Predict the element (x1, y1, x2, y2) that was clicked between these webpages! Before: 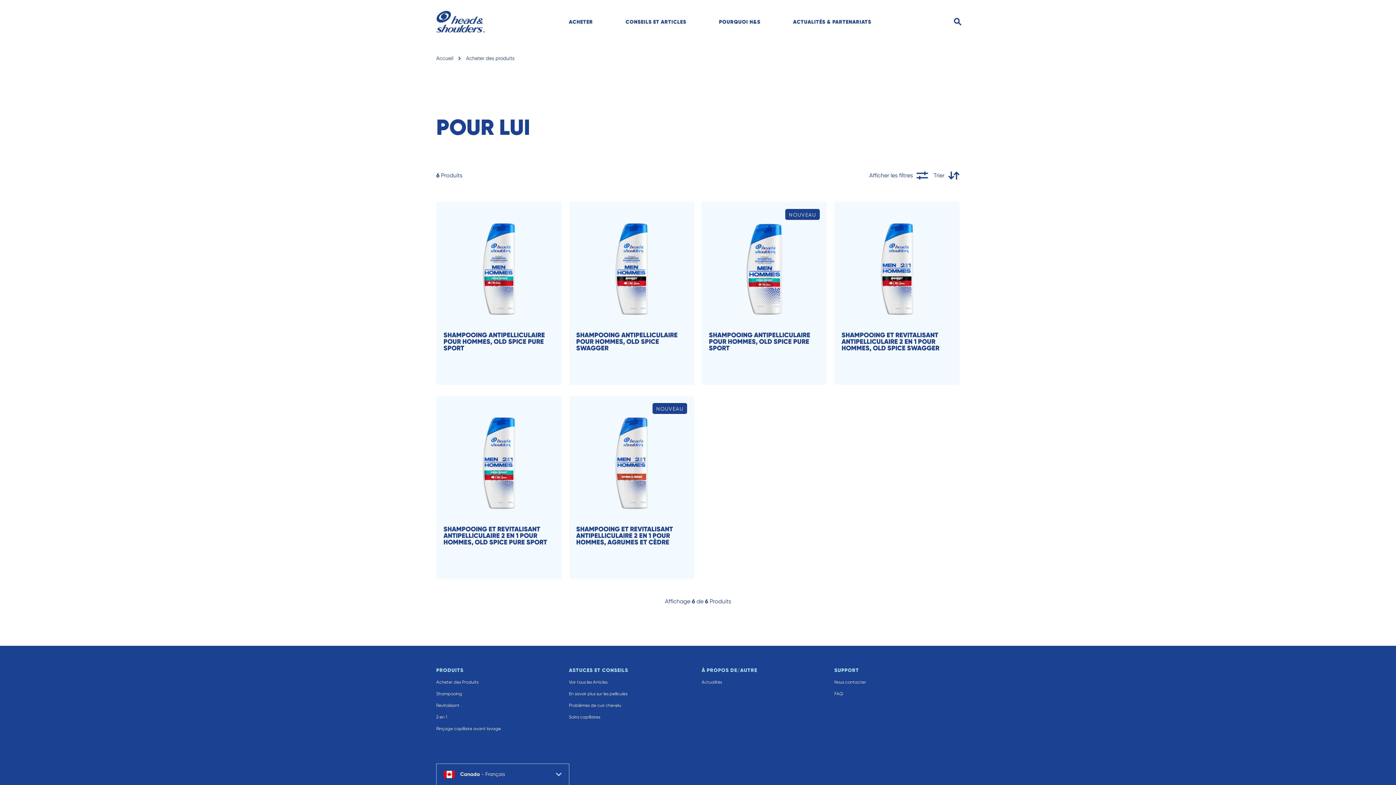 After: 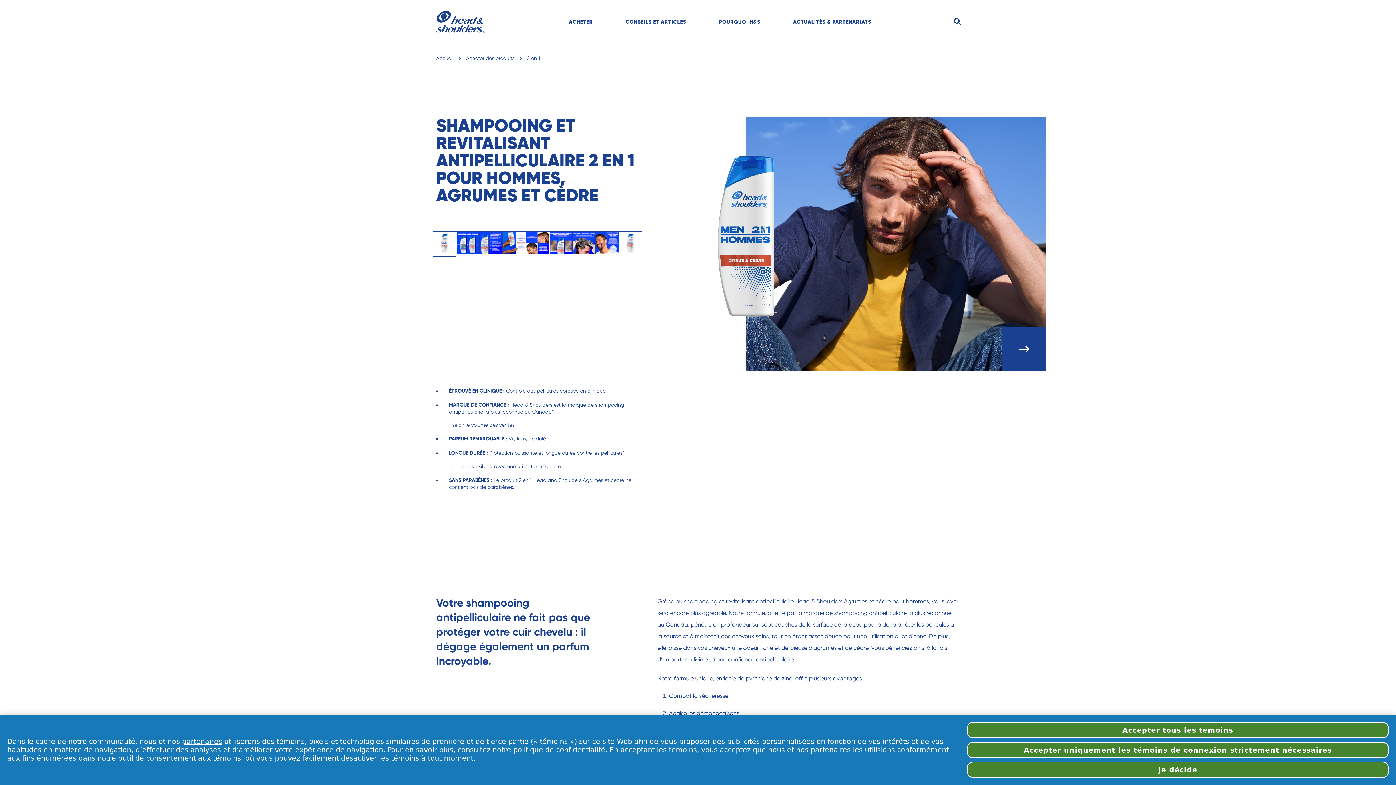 Action: bbox: (569, 395, 694, 579) label: Shampooing et revitalisant antipelliculaire 2 en 1 pour hommes, Agrumes et cèdre